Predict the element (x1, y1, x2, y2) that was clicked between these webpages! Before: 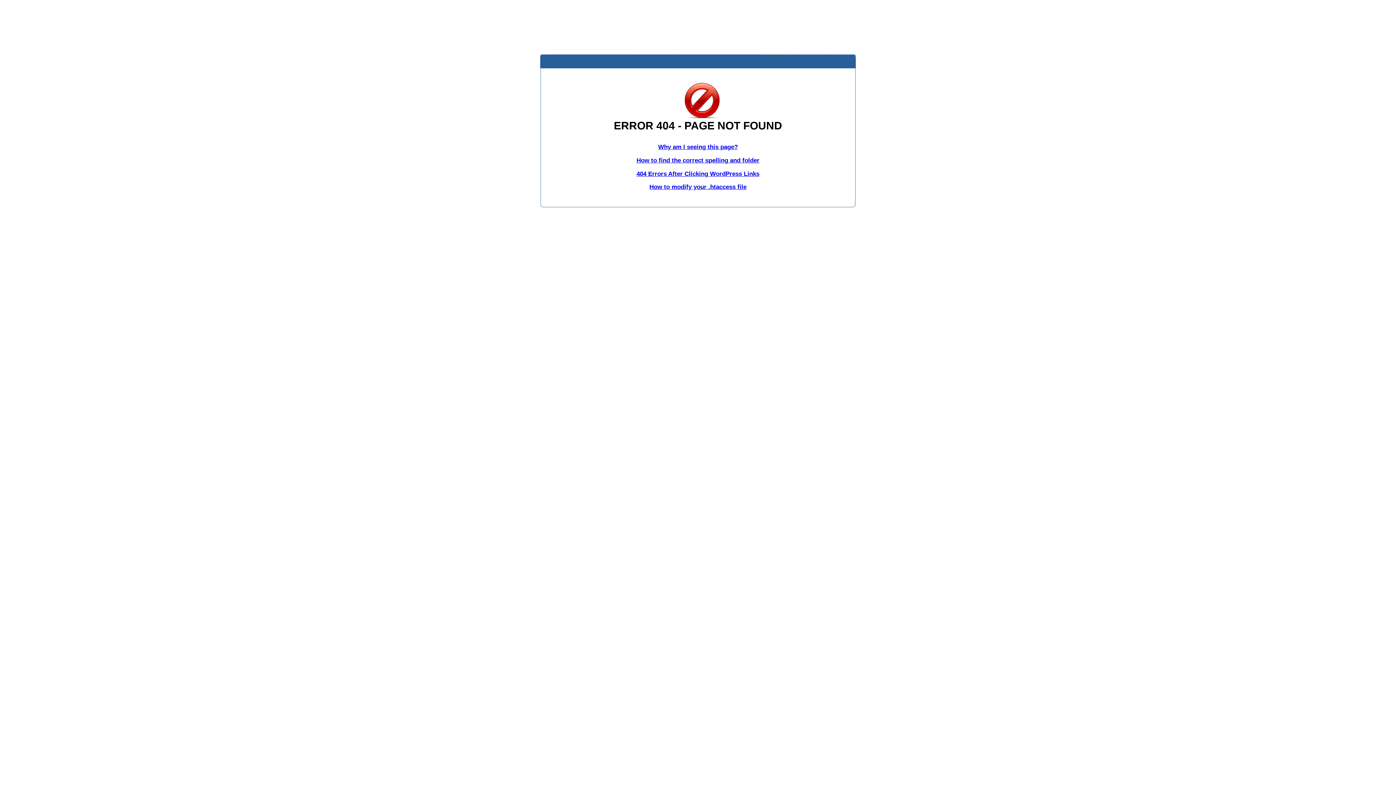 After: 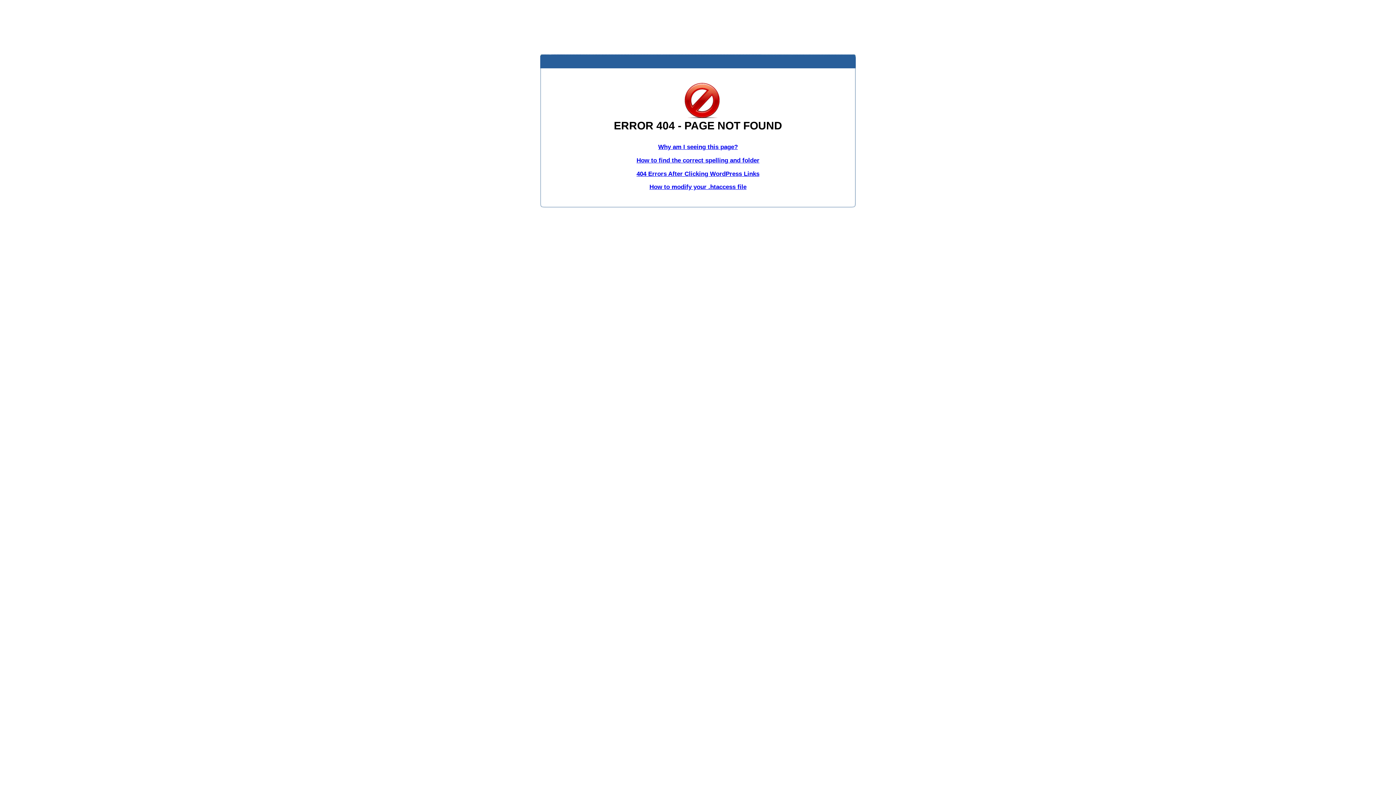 Action: bbox: (636, 156, 759, 163) label: How to find the correct spelling and folder